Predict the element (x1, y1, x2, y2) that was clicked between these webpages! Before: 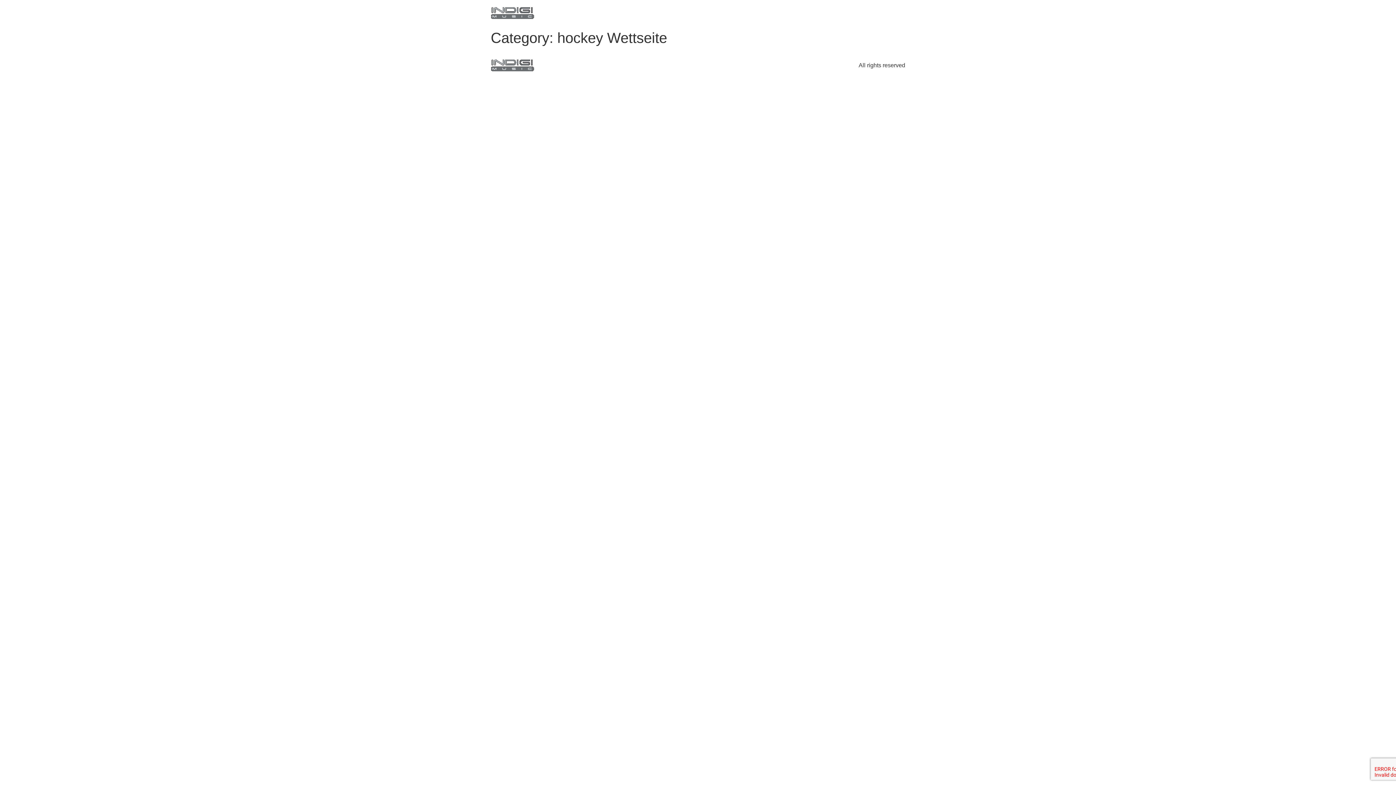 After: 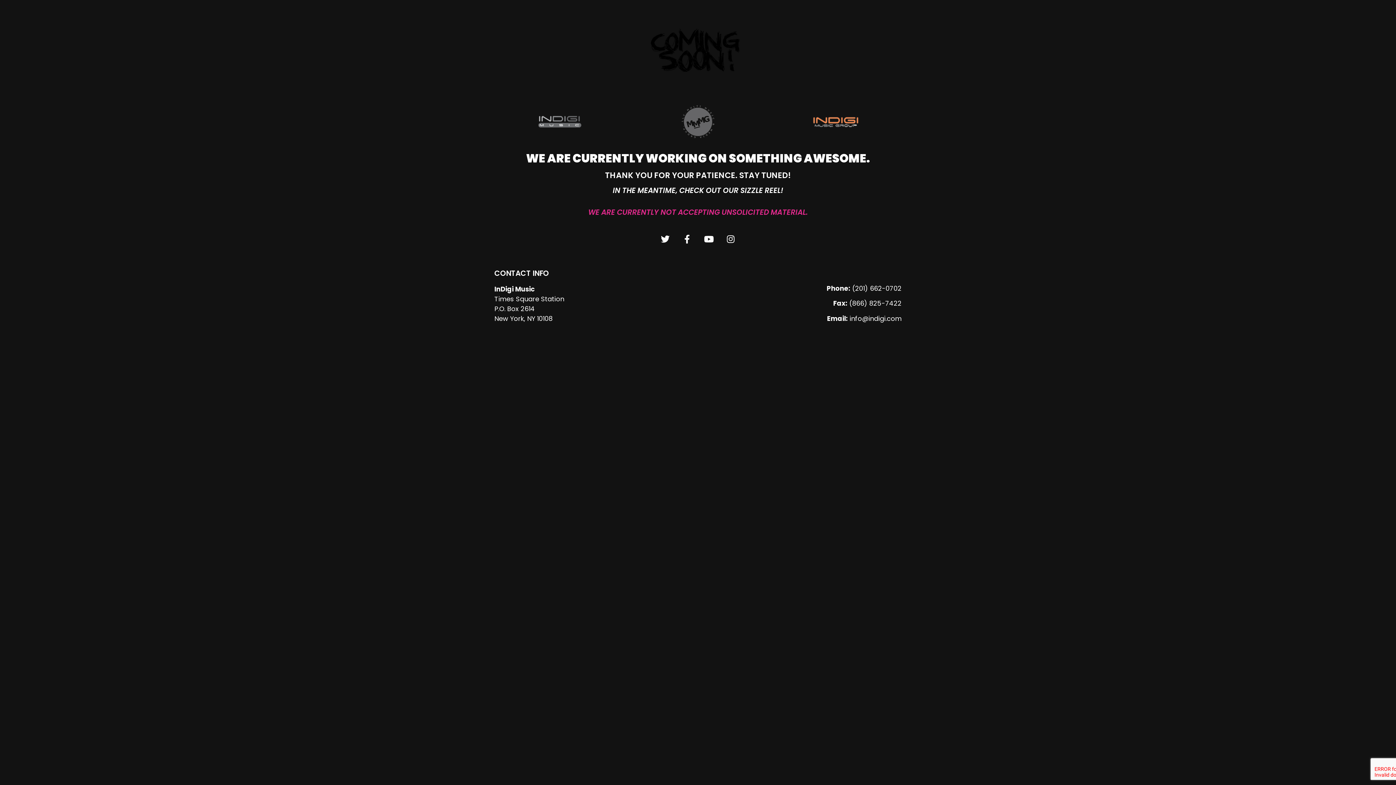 Action: bbox: (490, 58, 534, 72)